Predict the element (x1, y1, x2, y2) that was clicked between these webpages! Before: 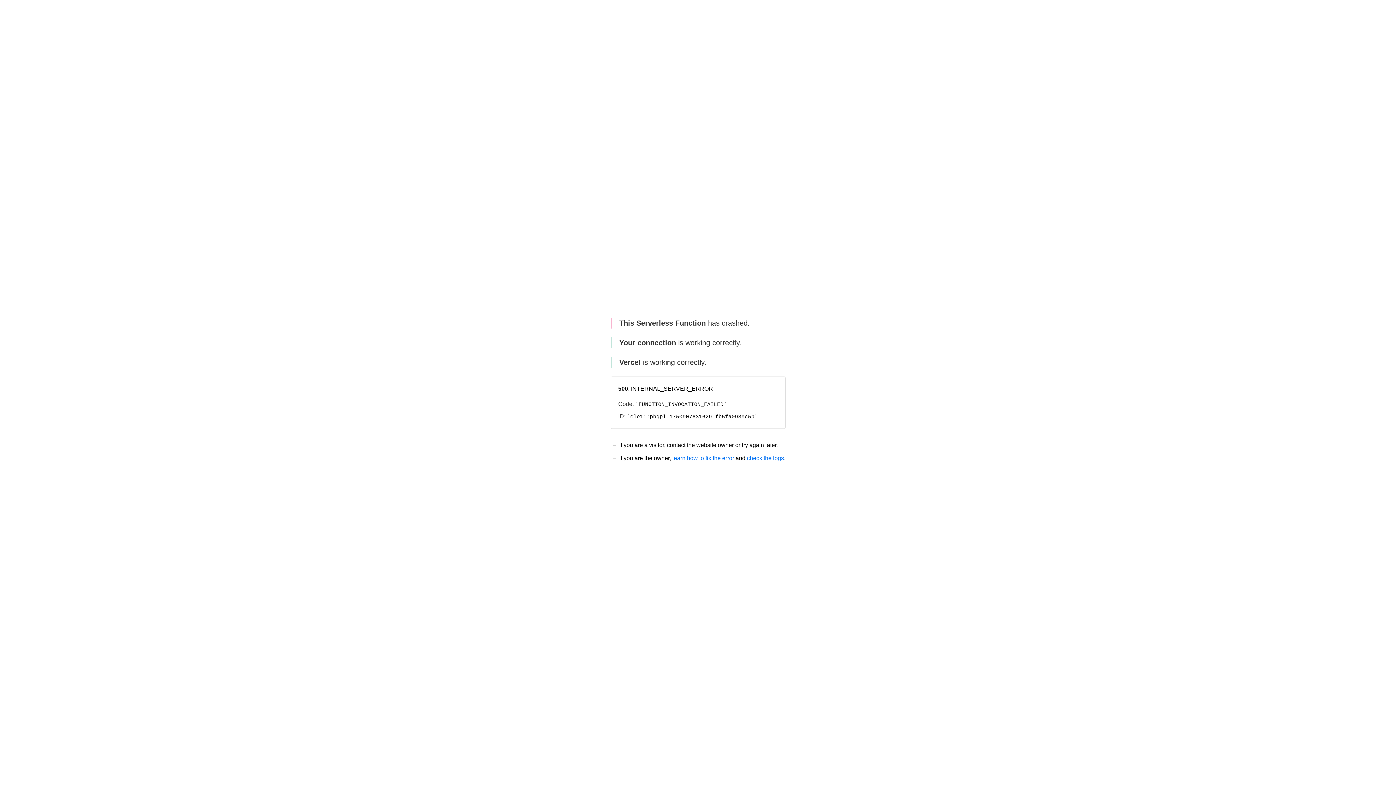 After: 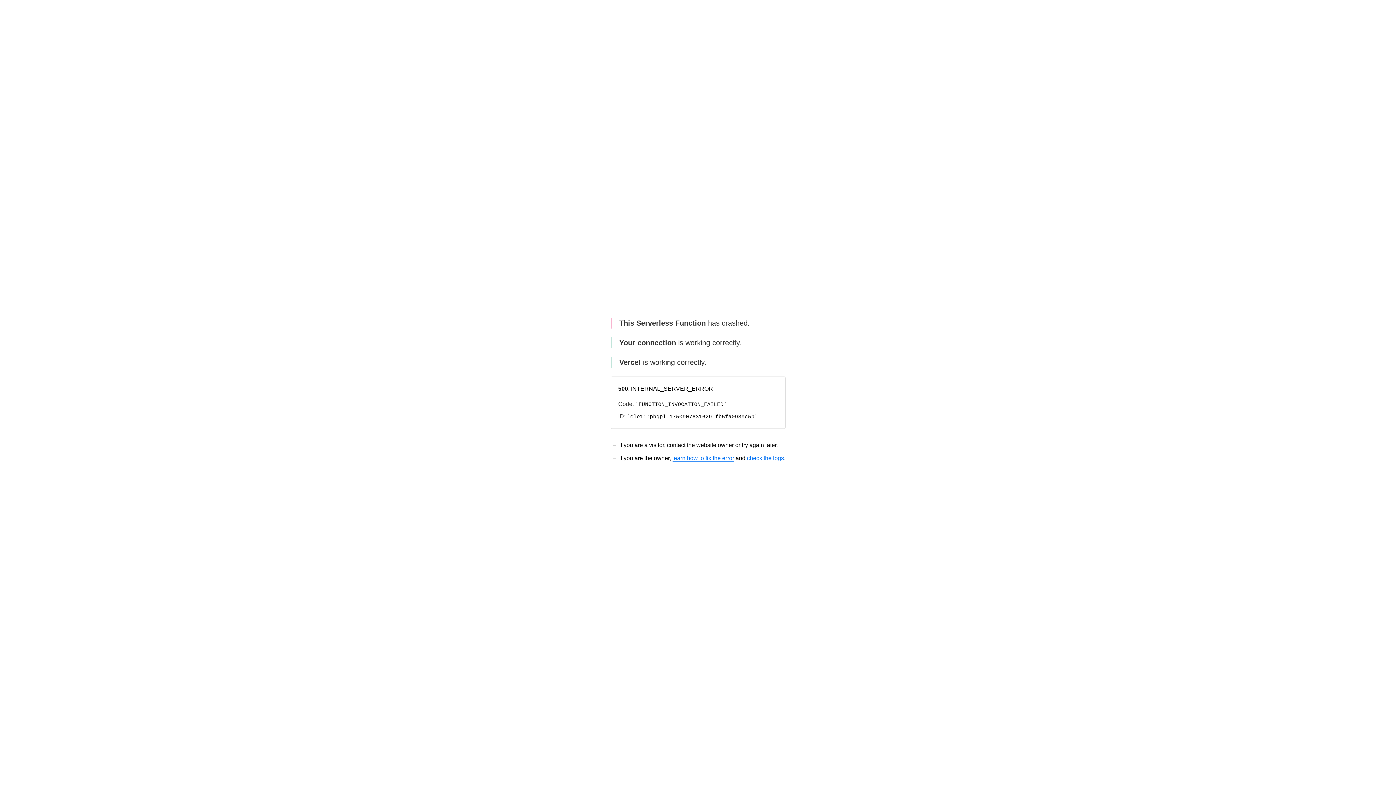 Action: bbox: (672, 455, 734, 461) label: learn how to fix the error